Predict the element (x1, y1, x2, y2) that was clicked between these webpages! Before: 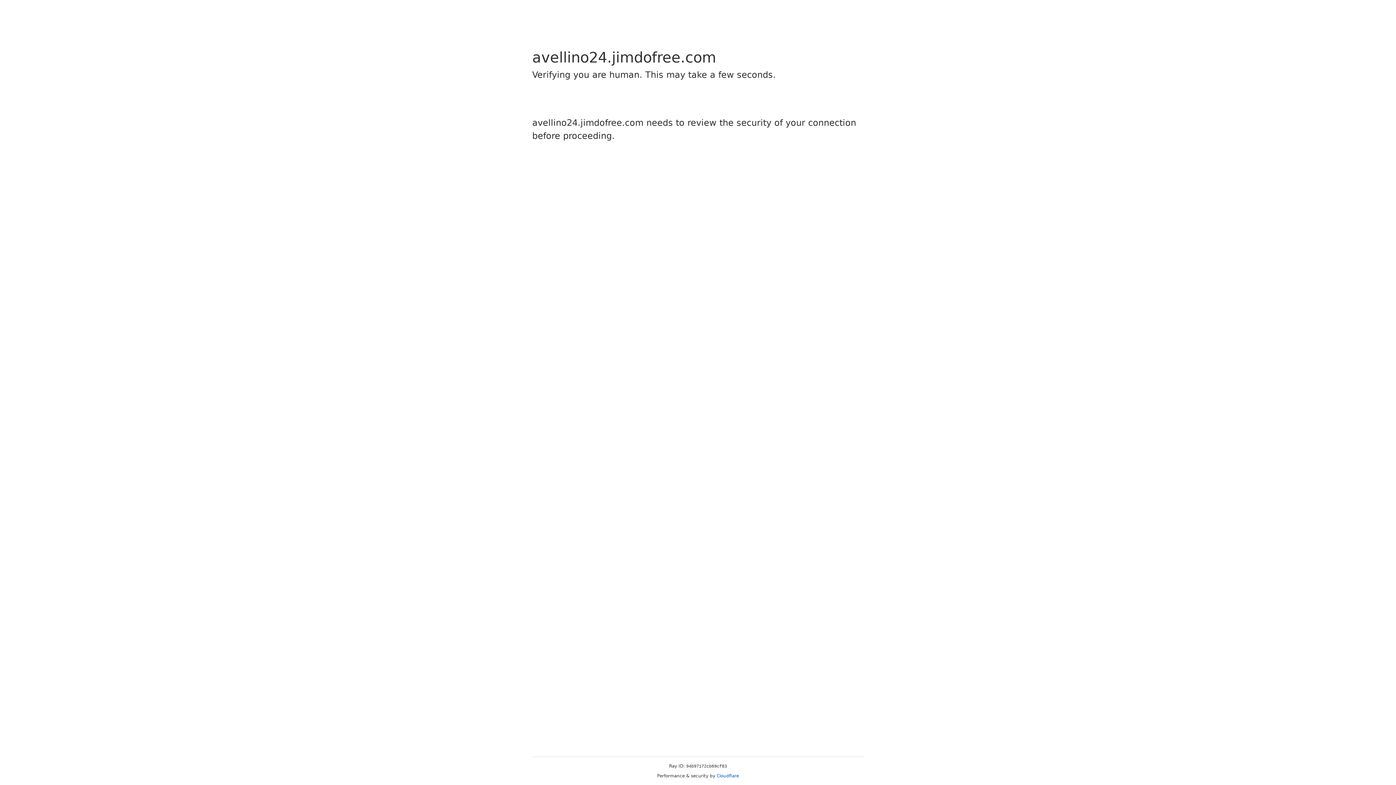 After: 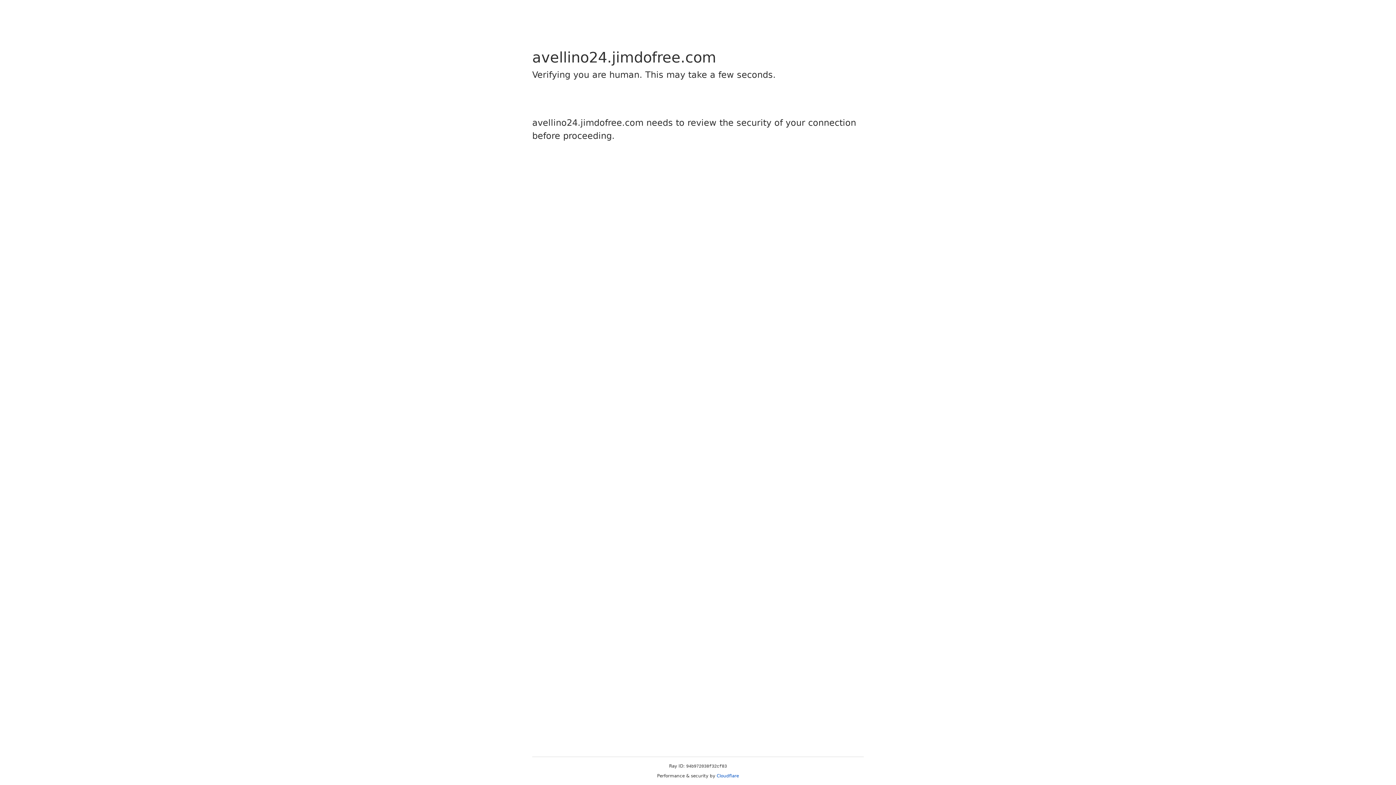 Action: label: Cloudflare bbox: (716, 773, 739, 778)